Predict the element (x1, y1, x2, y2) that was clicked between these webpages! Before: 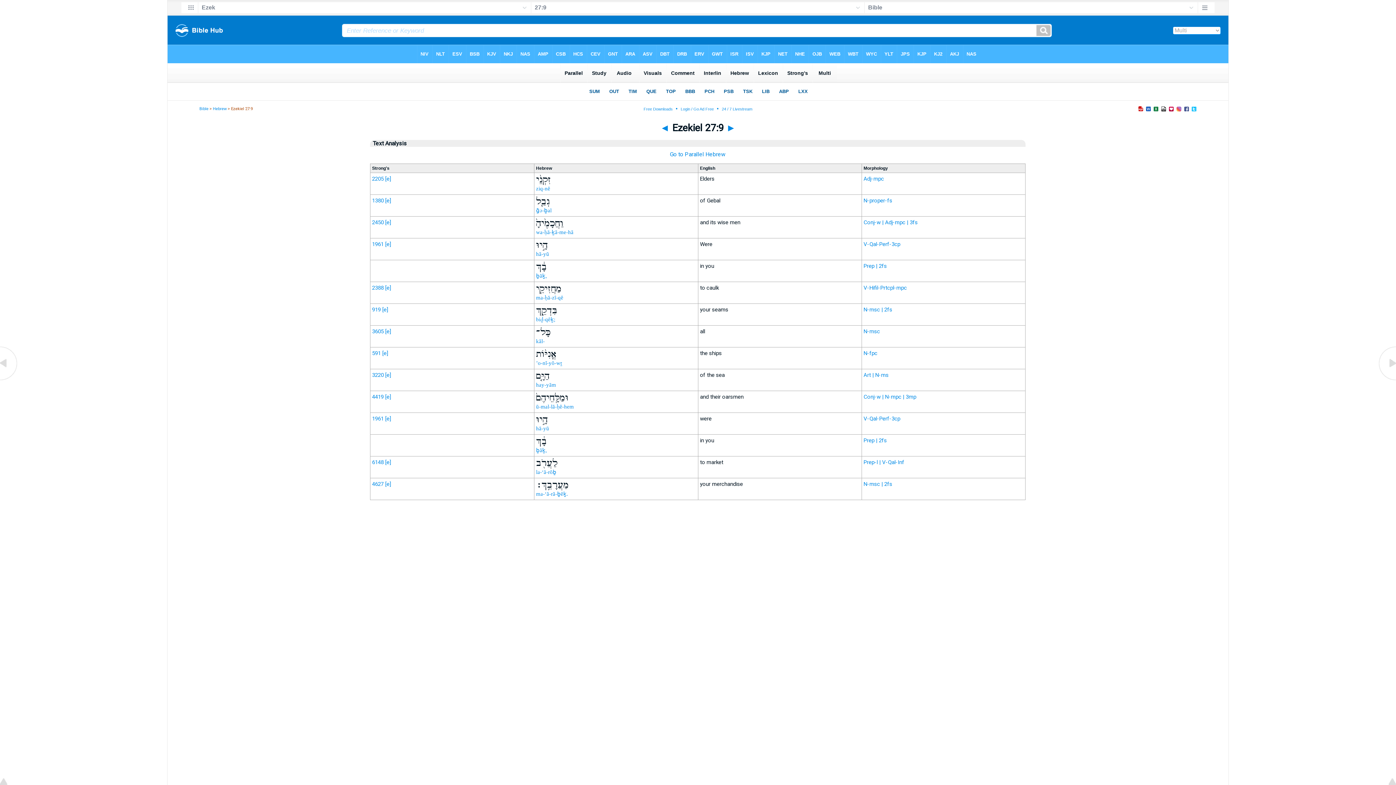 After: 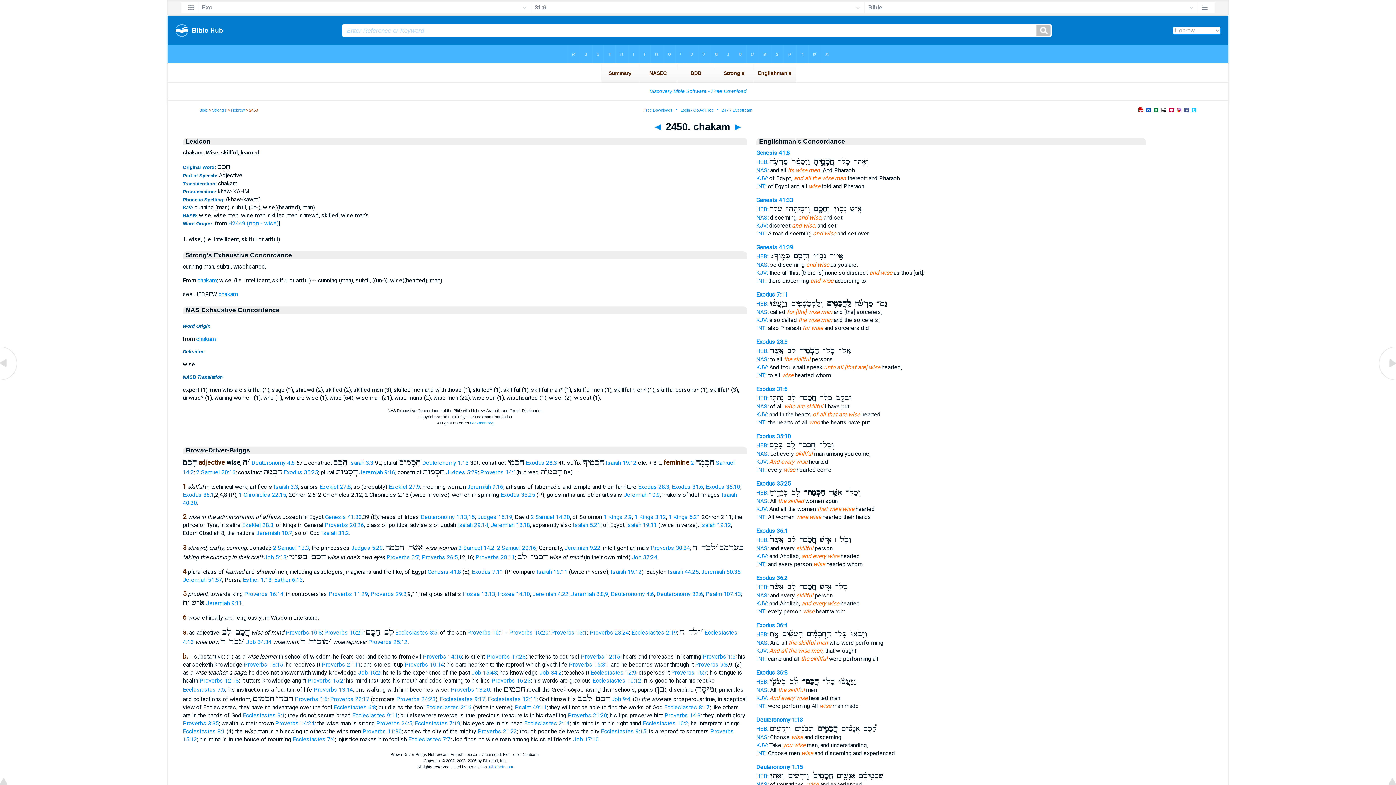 Action: label: 2450 bbox: (372, 219, 383, 225)